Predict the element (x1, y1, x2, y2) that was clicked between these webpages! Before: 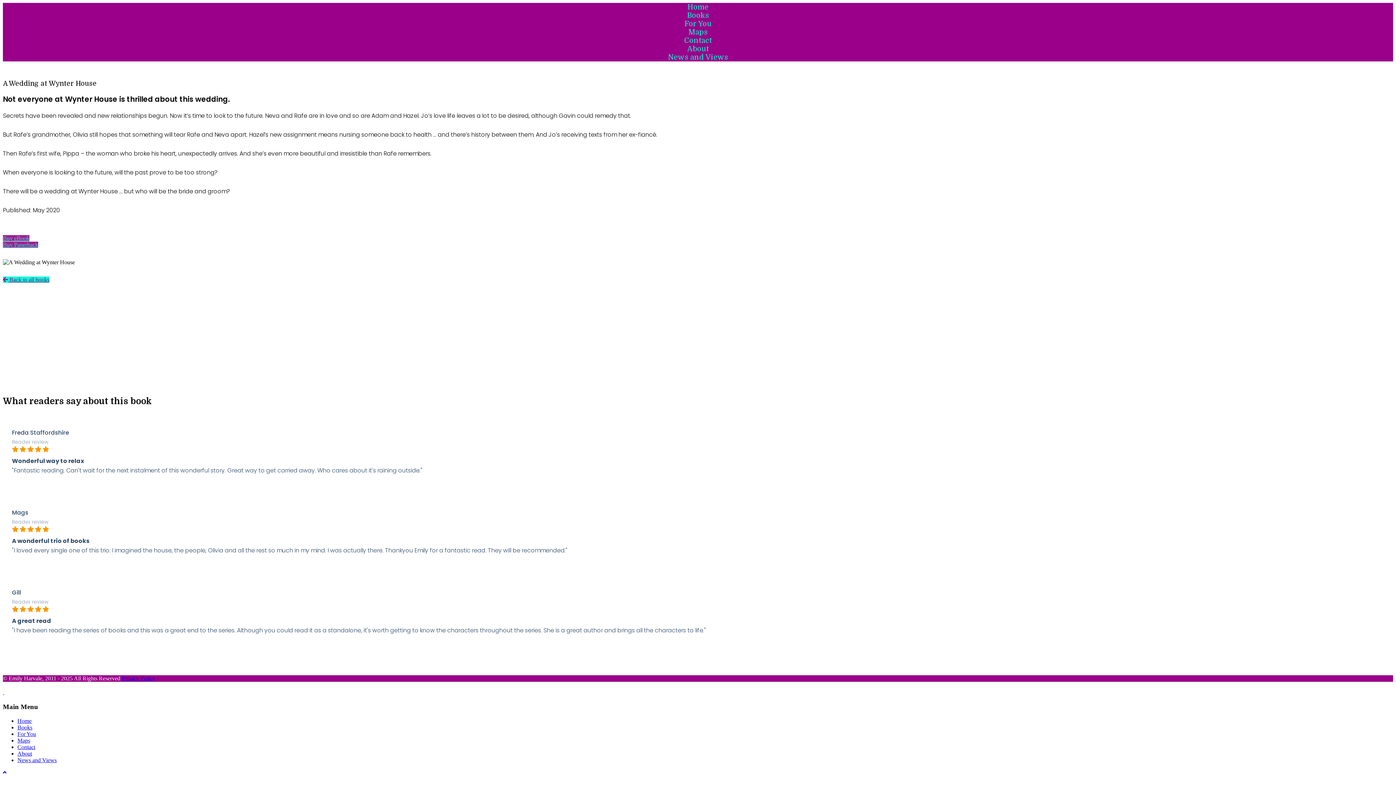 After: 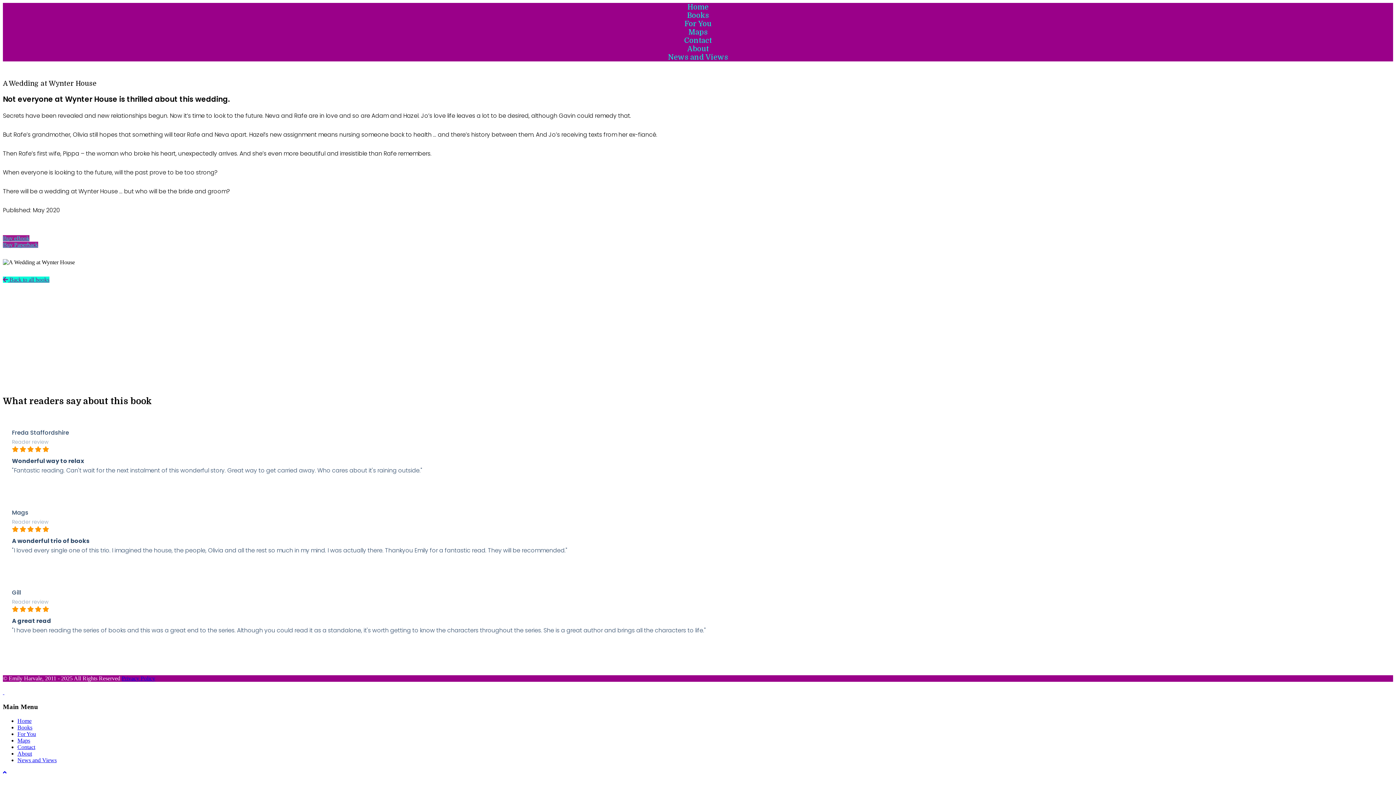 Action: label: Scroll Up bbox: (2, 769, 6, 775)